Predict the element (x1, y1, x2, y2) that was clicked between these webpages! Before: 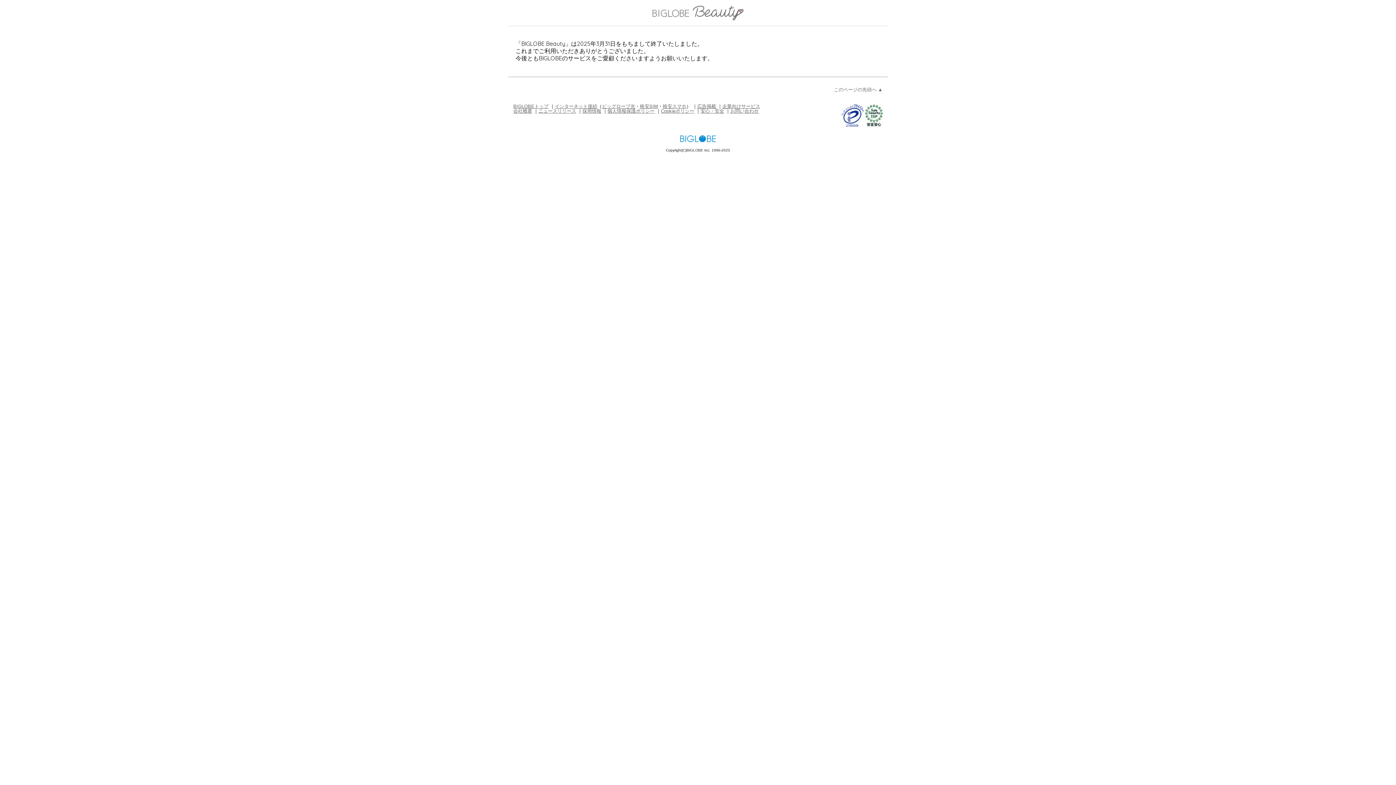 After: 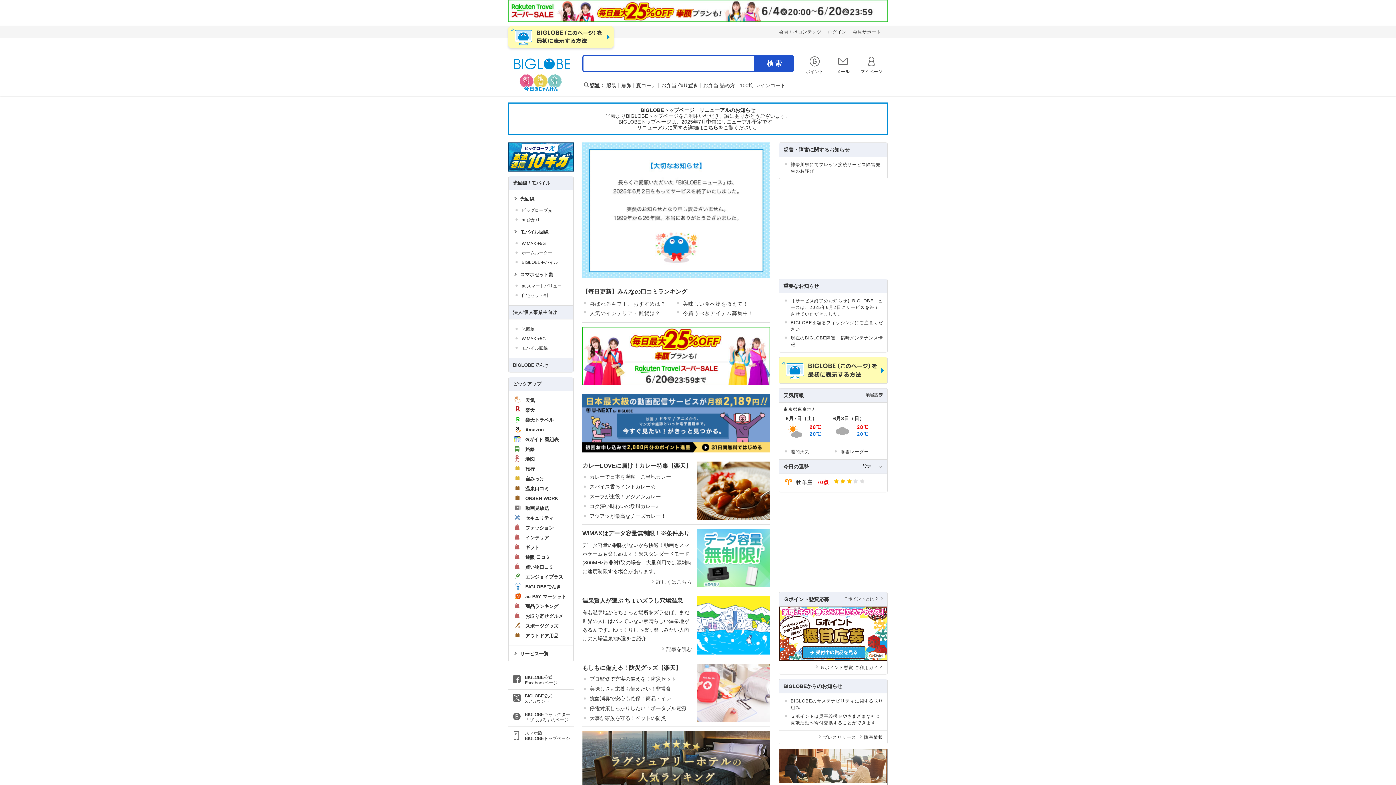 Action: bbox: (680, 138, 716, 143)